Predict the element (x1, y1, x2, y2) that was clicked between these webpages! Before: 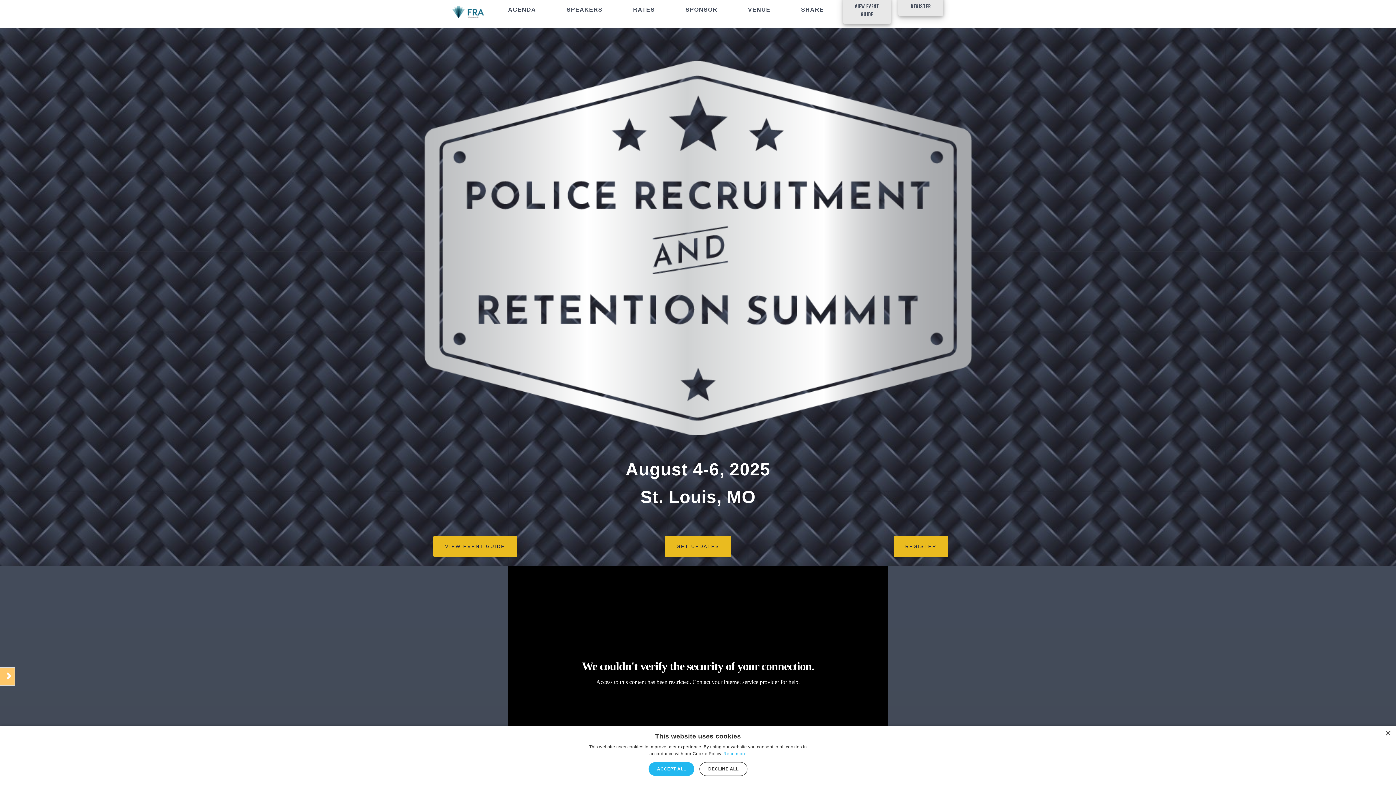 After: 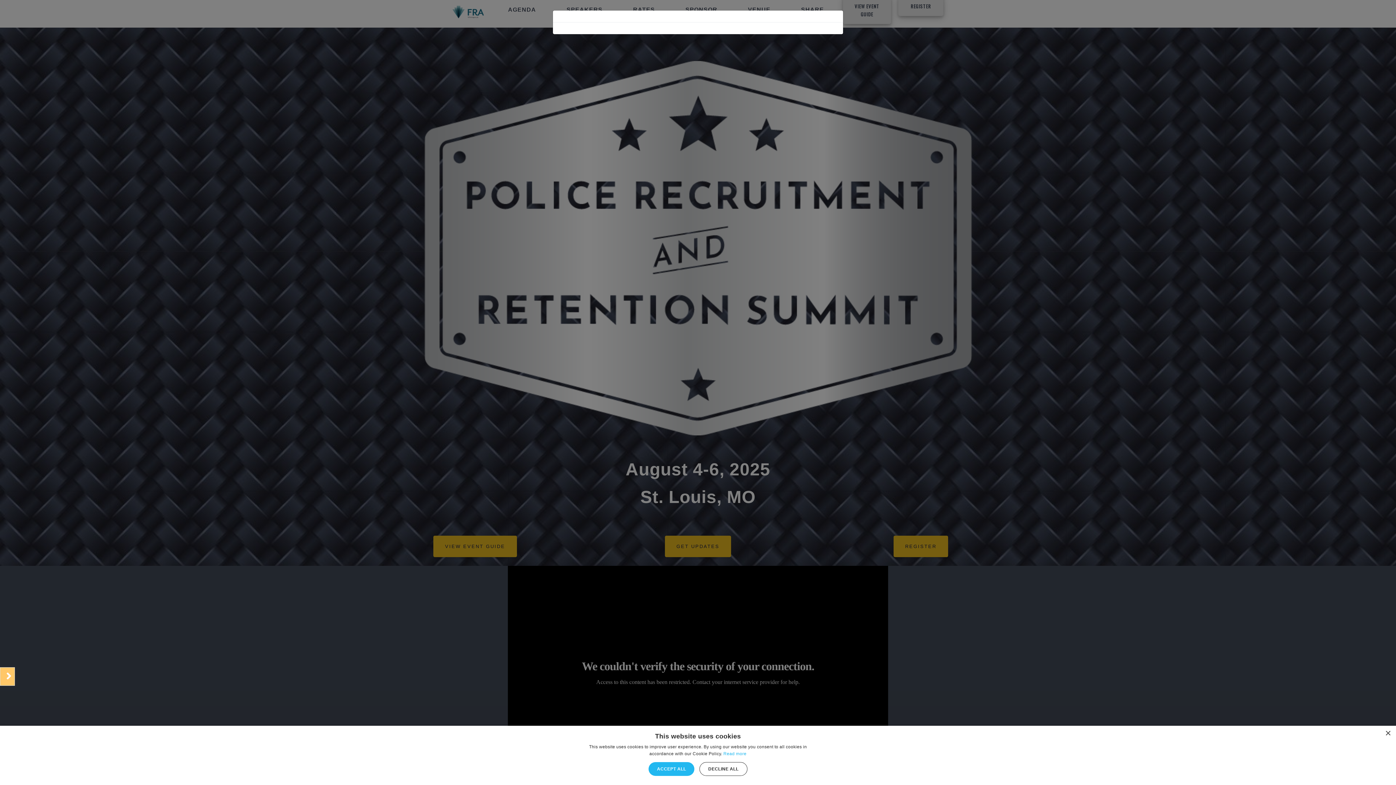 Action: bbox: (665, 536, 731, 557) label: GET UPDATES